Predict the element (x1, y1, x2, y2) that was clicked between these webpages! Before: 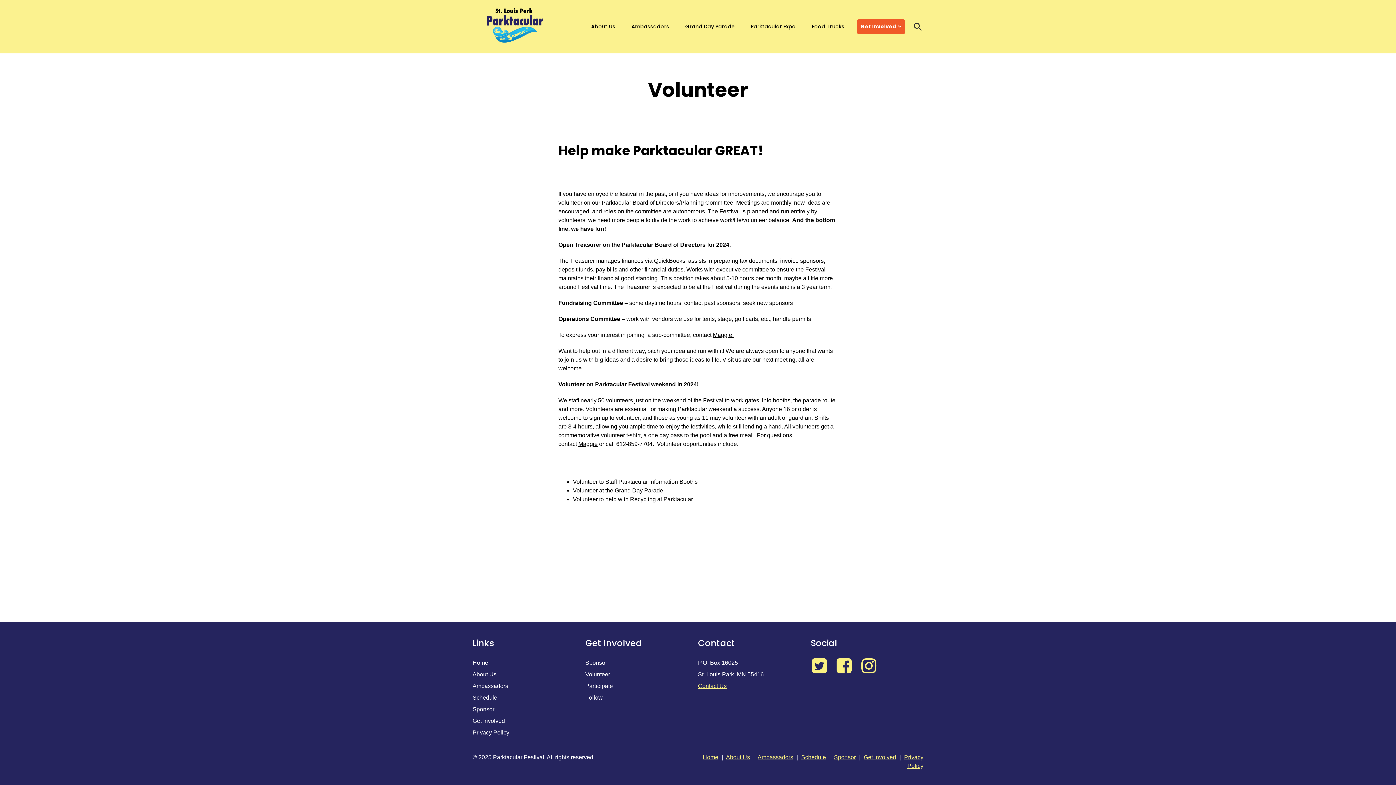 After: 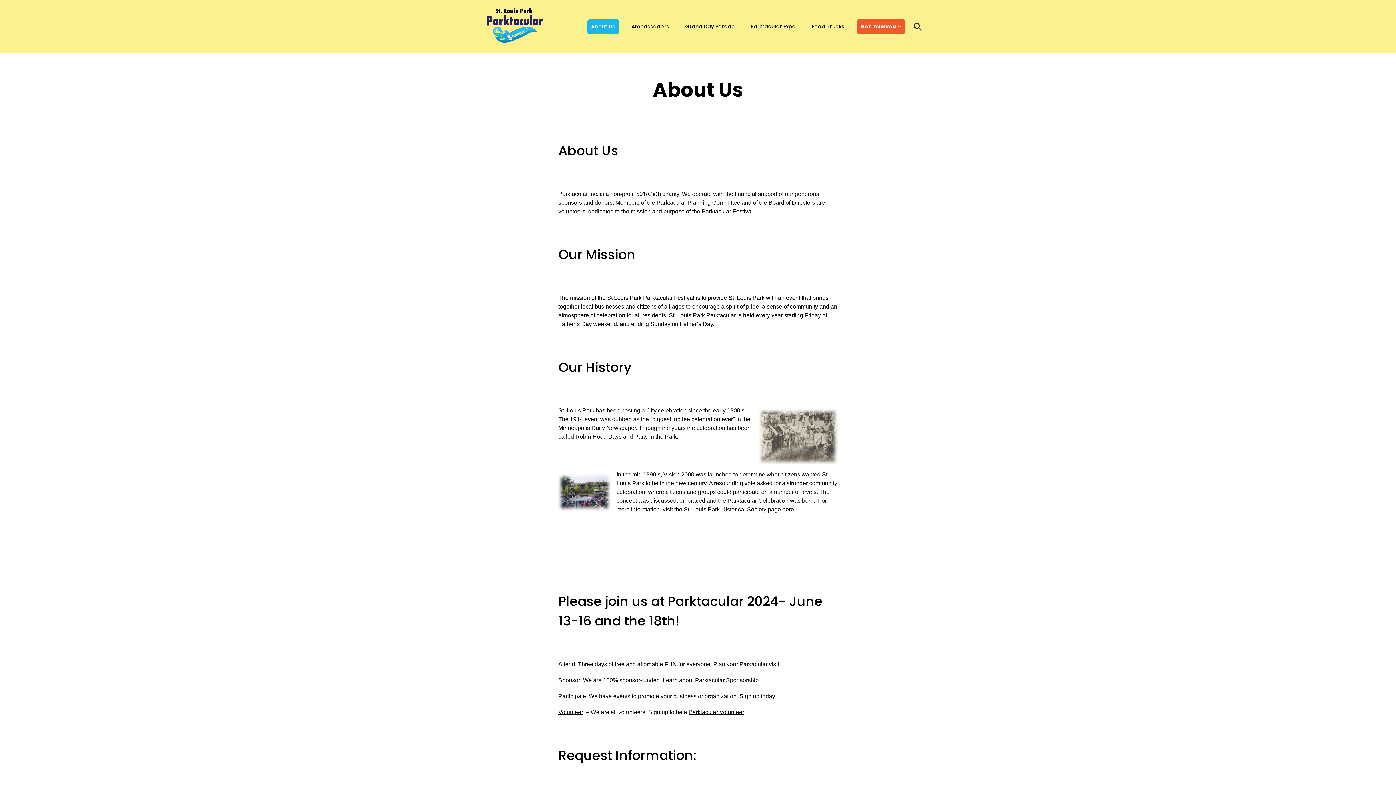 Action: label: About Us bbox: (472, 669, 585, 680)